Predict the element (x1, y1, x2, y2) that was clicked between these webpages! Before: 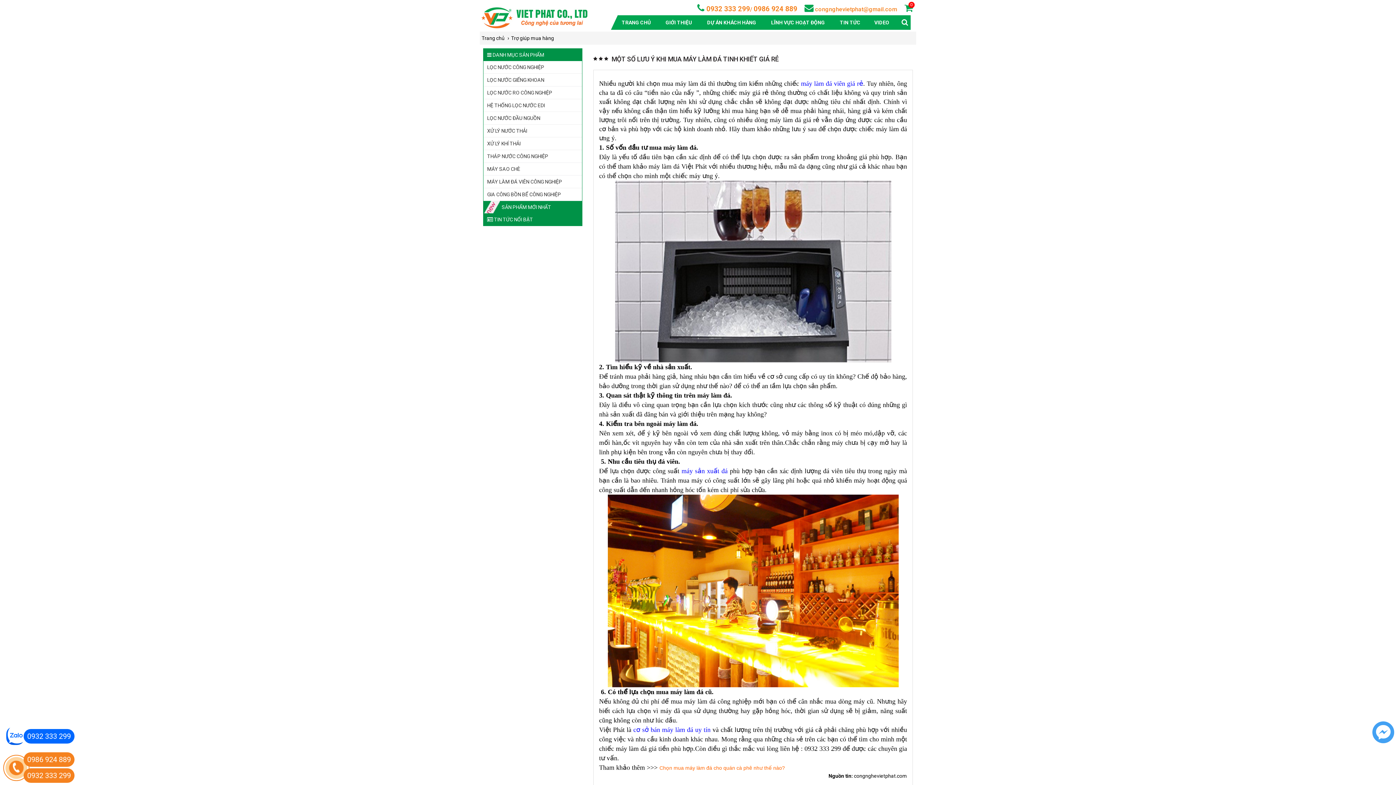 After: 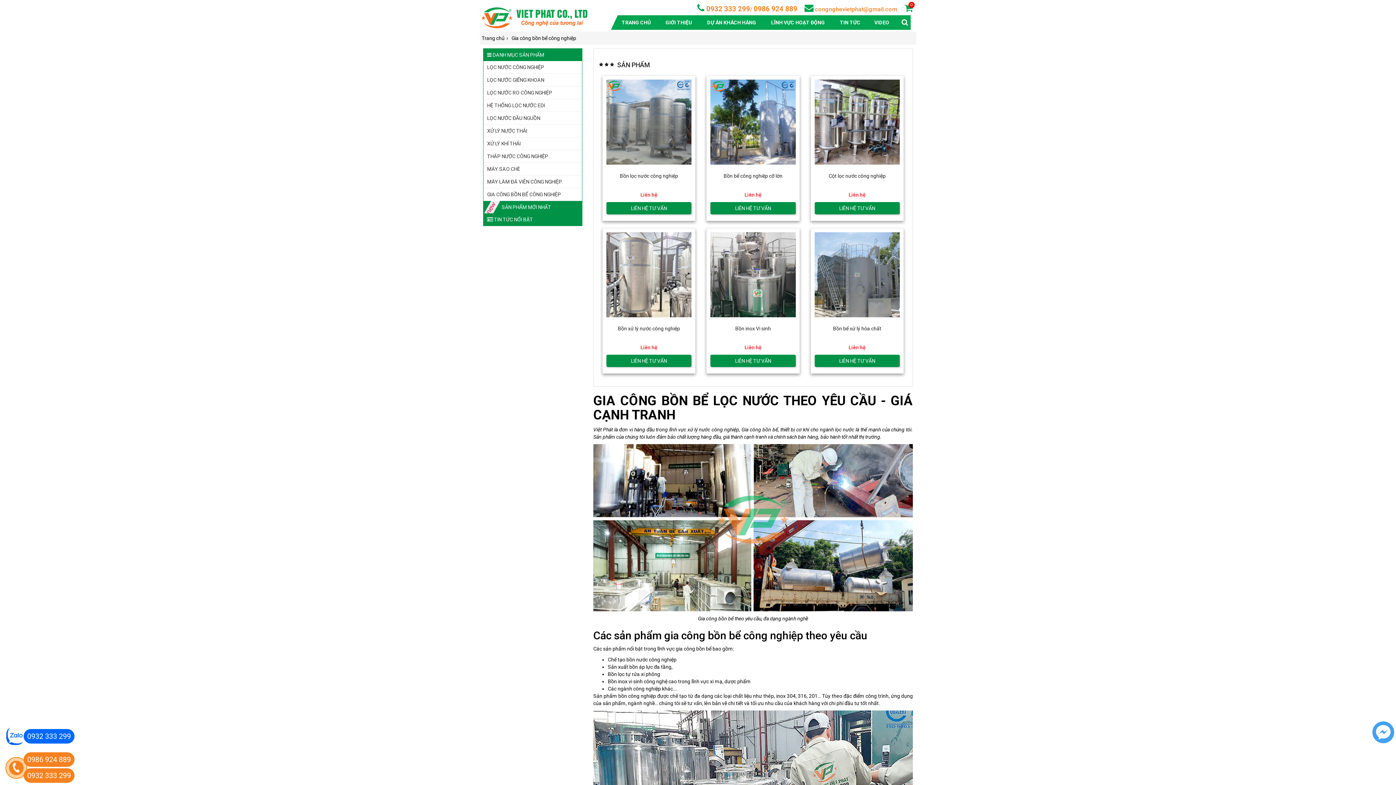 Action: label: GIA CÔNG BỒN BỂ CÔNG NGHIỆP bbox: (483, 188, 582, 200)